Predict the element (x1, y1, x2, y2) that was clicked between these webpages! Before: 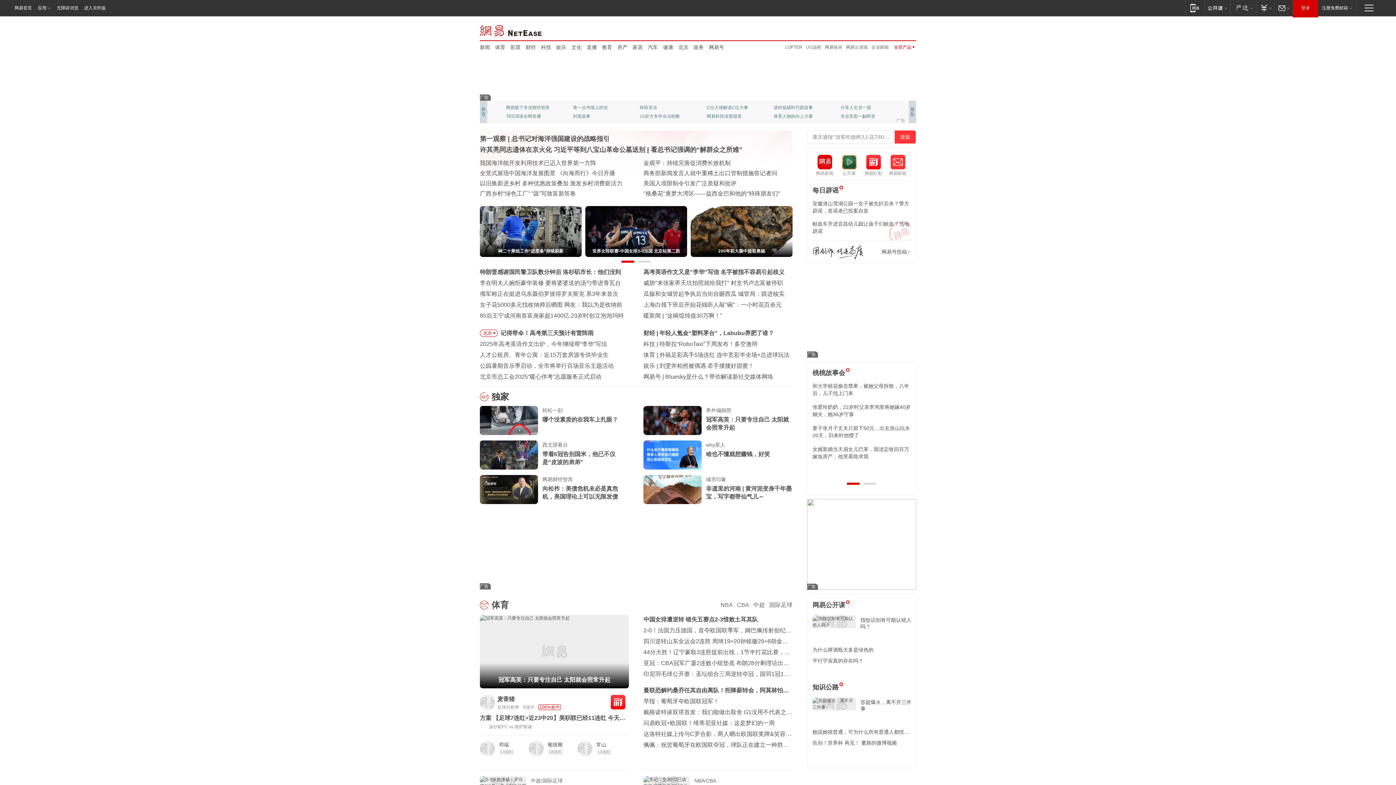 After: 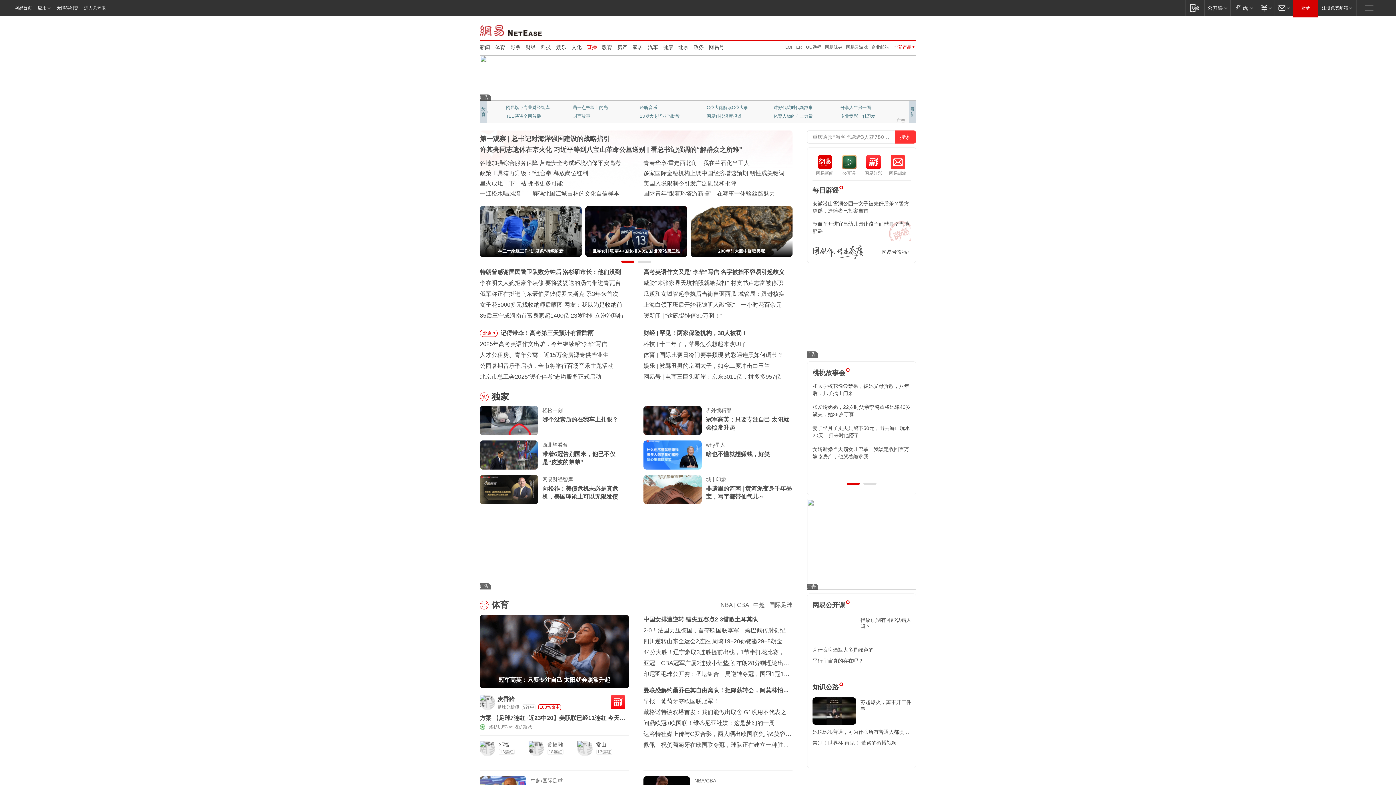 Action: bbox: (586, 43, 597, 50) label: 直播